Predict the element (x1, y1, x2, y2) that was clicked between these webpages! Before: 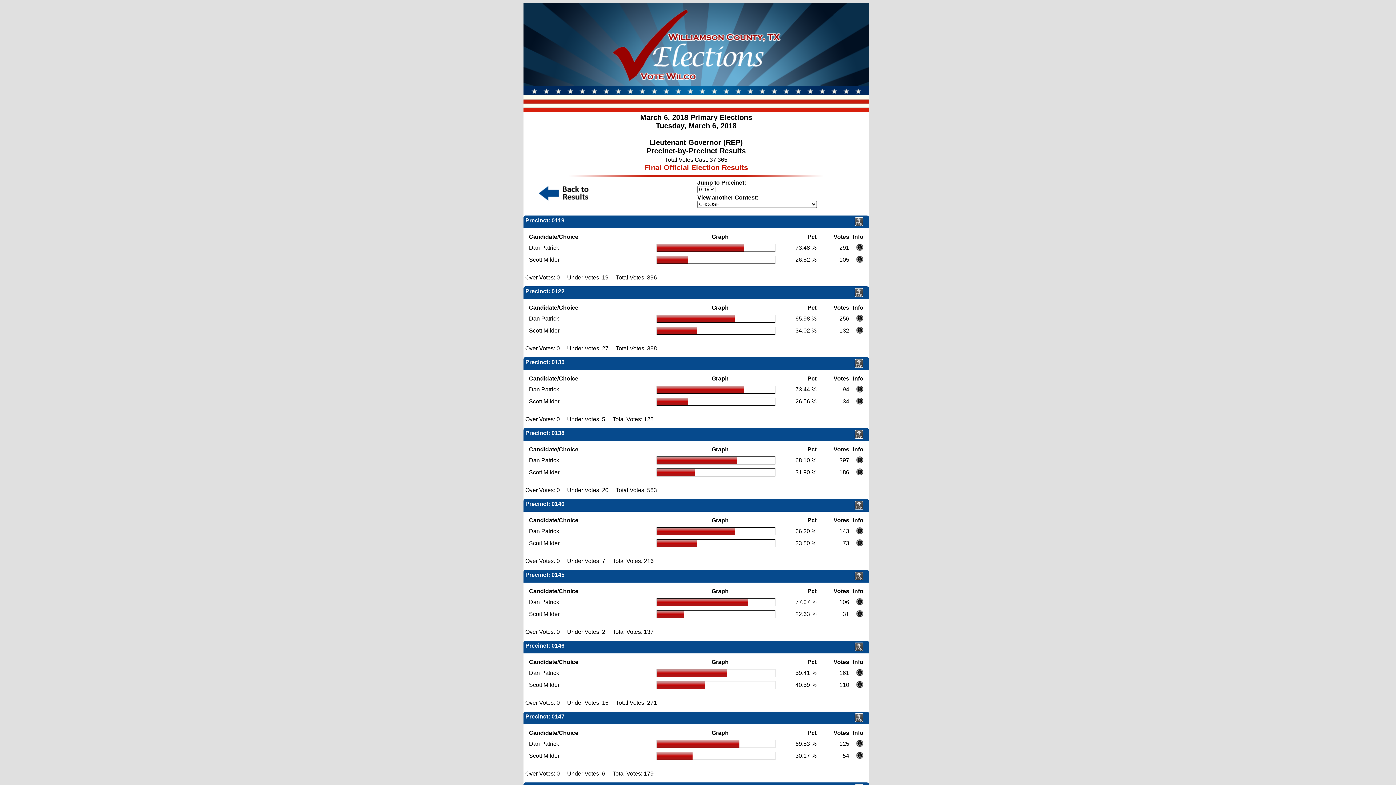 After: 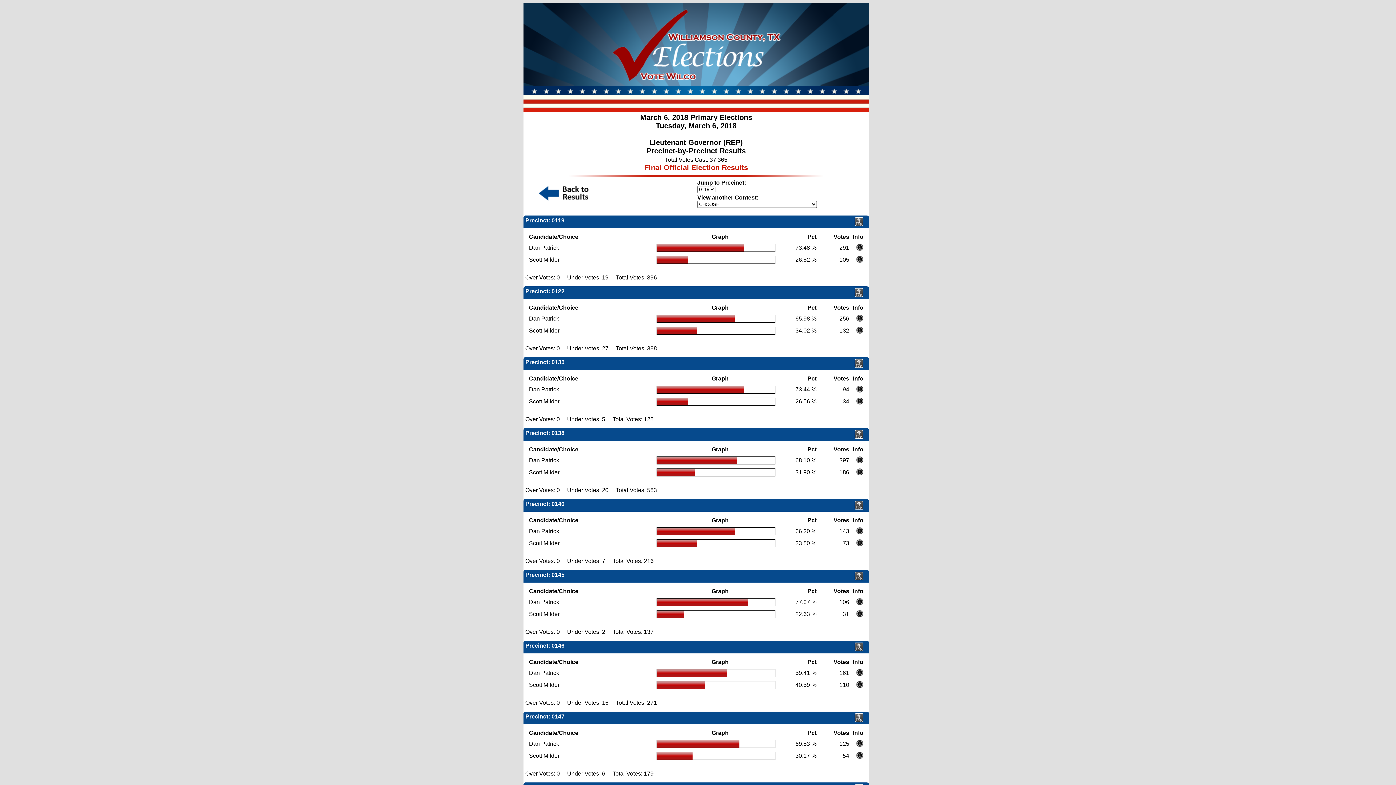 Action: bbox: (856, 671, 863, 677)